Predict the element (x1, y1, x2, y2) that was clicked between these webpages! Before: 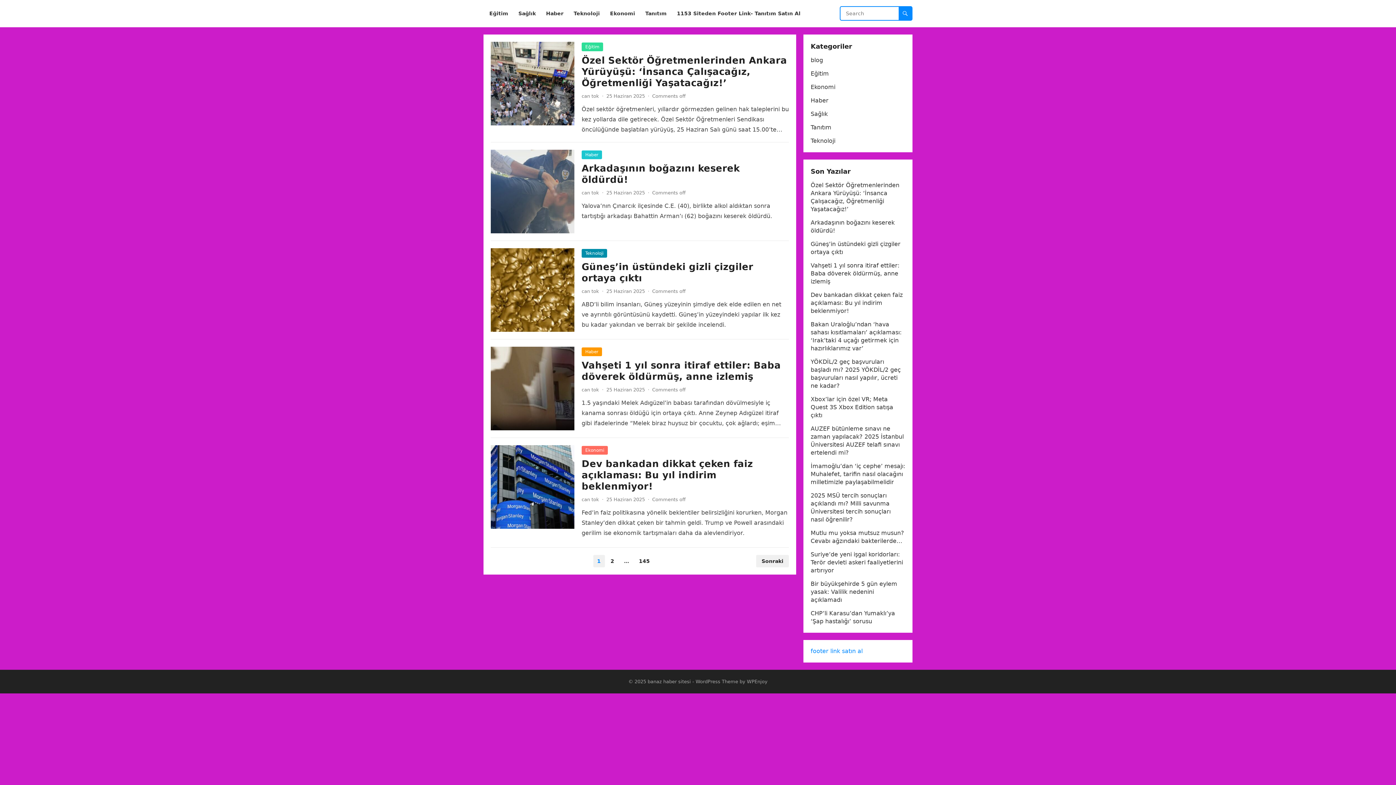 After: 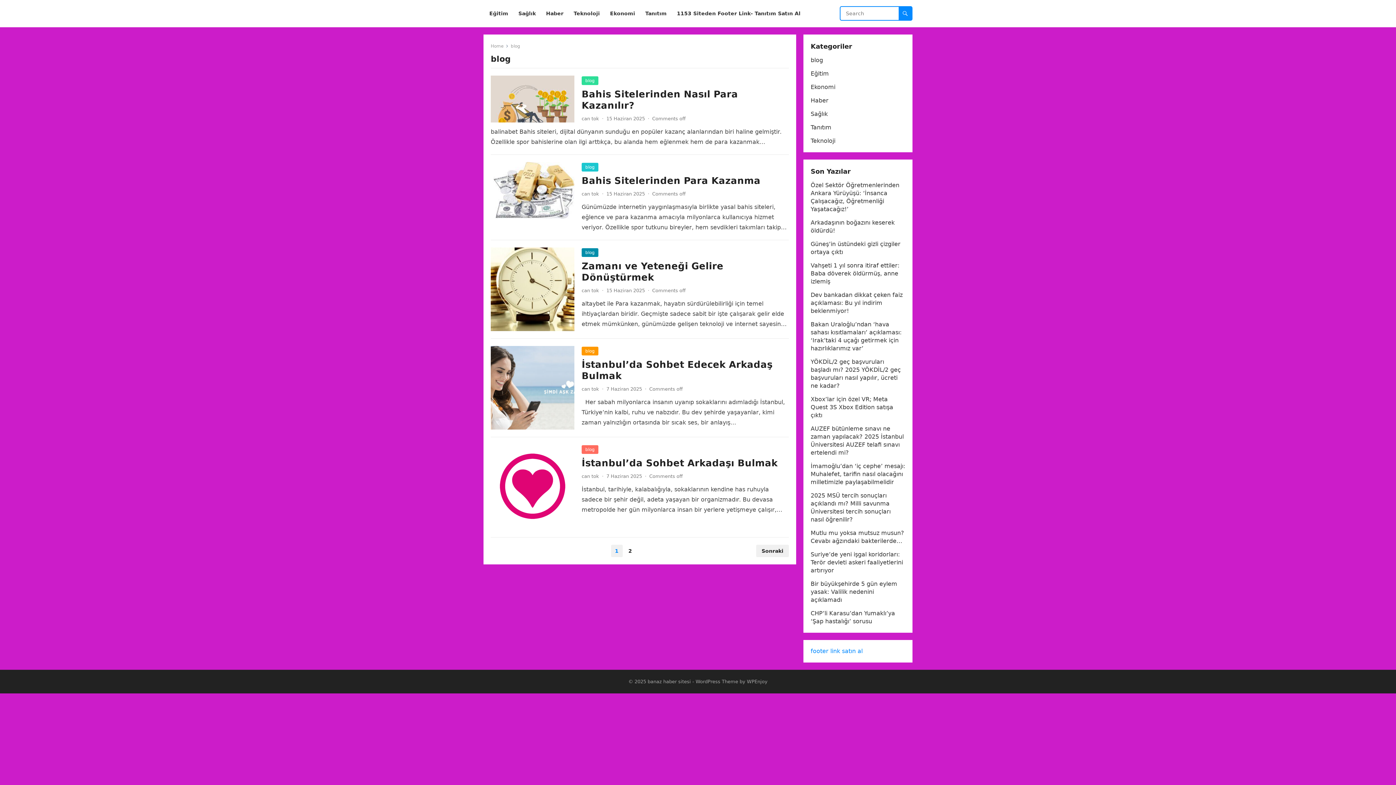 Action: bbox: (810, 56, 823, 63) label: blog